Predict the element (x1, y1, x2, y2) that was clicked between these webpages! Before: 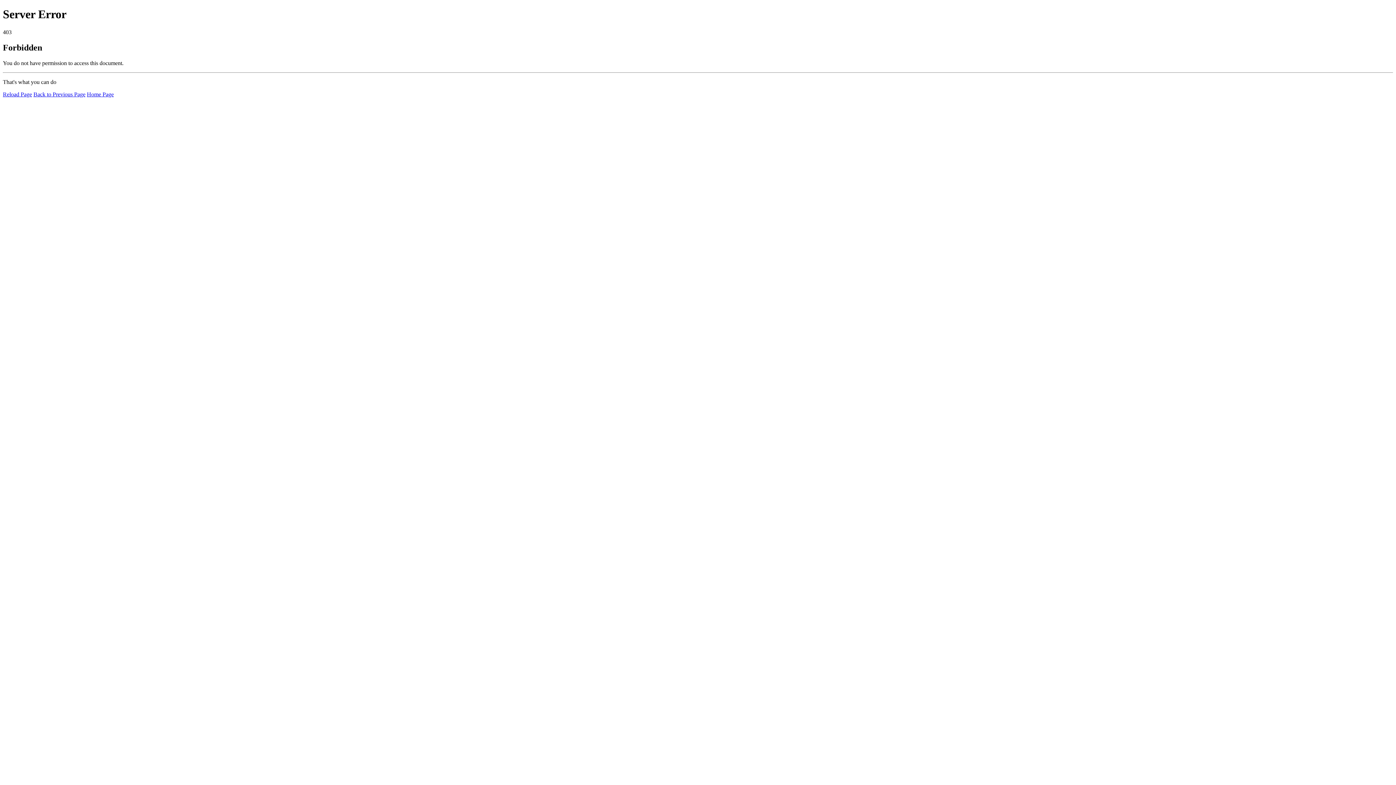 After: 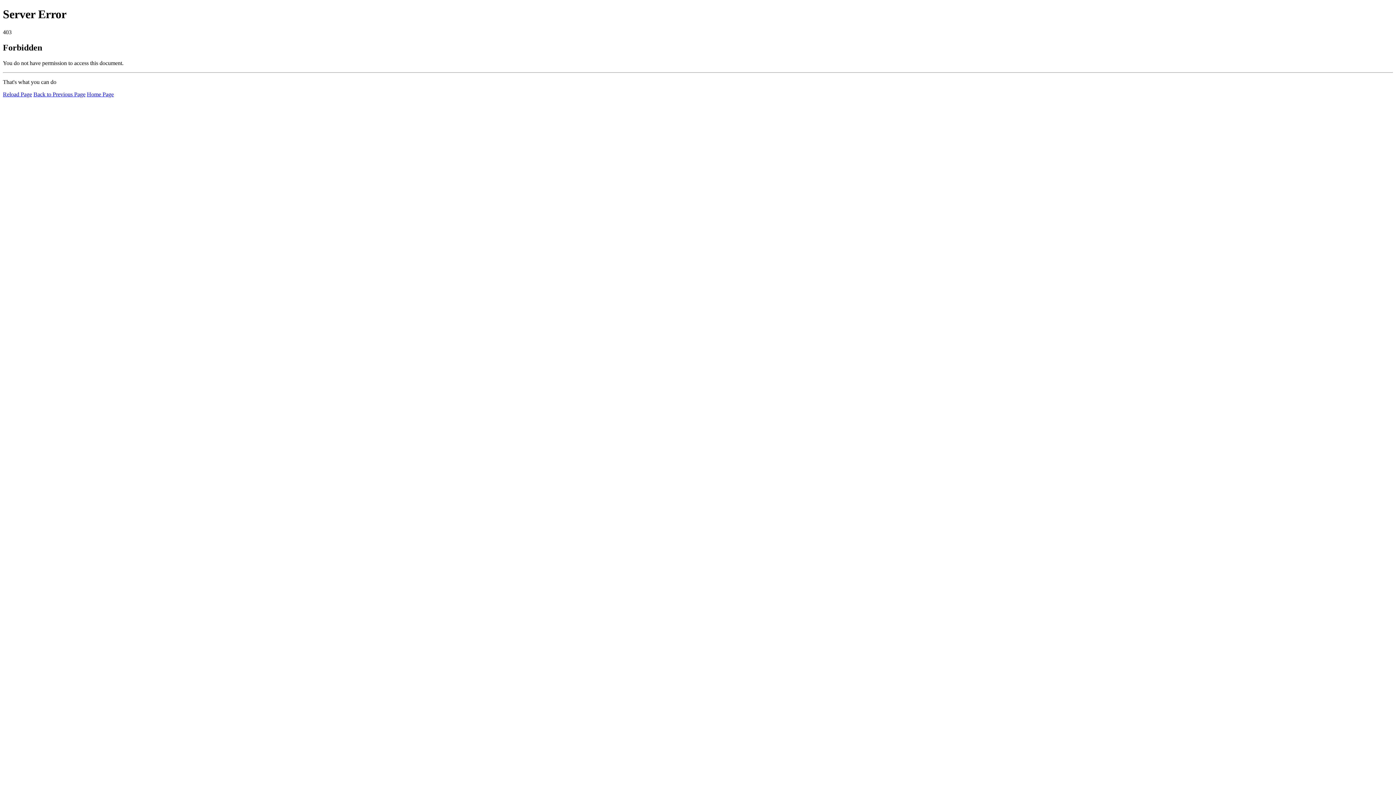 Action: label: Home Page bbox: (86, 91, 113, 97)